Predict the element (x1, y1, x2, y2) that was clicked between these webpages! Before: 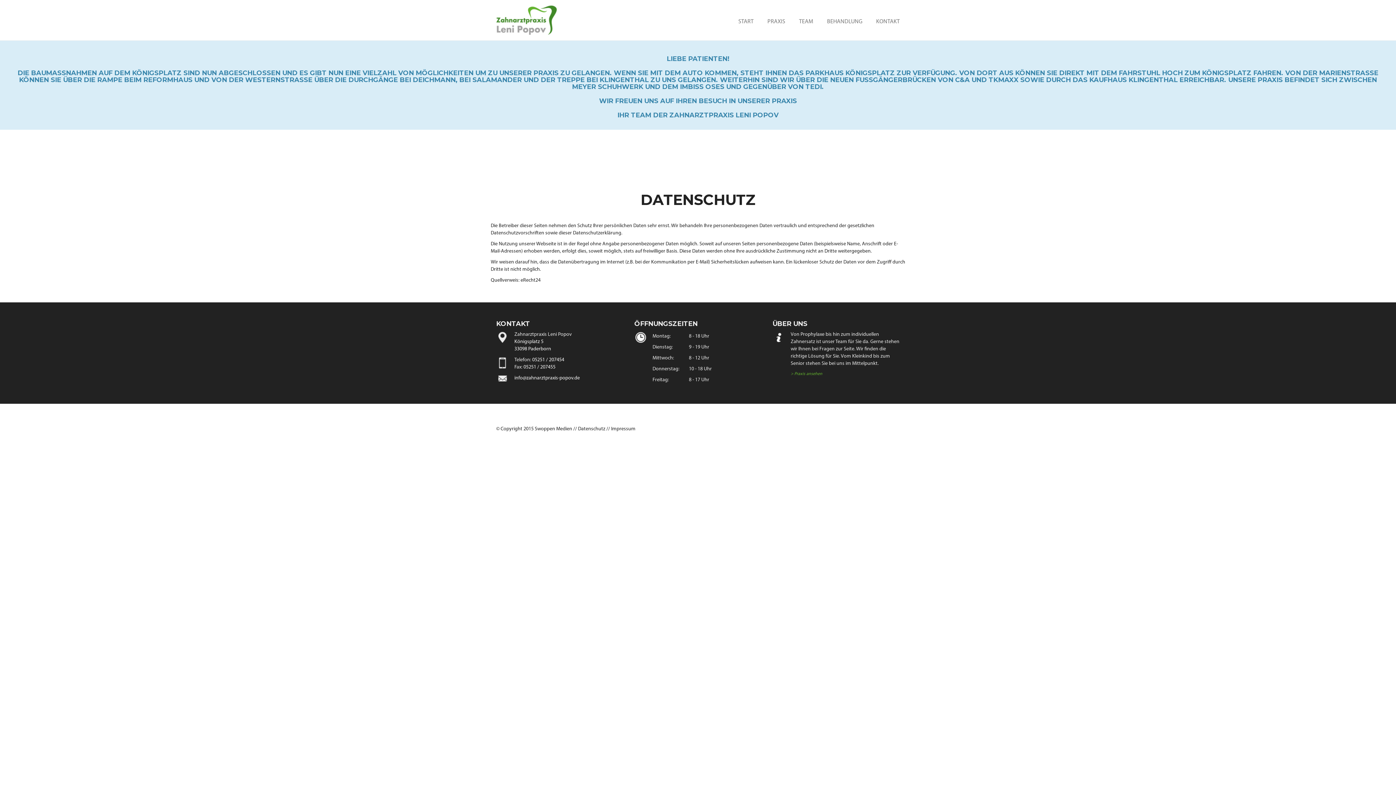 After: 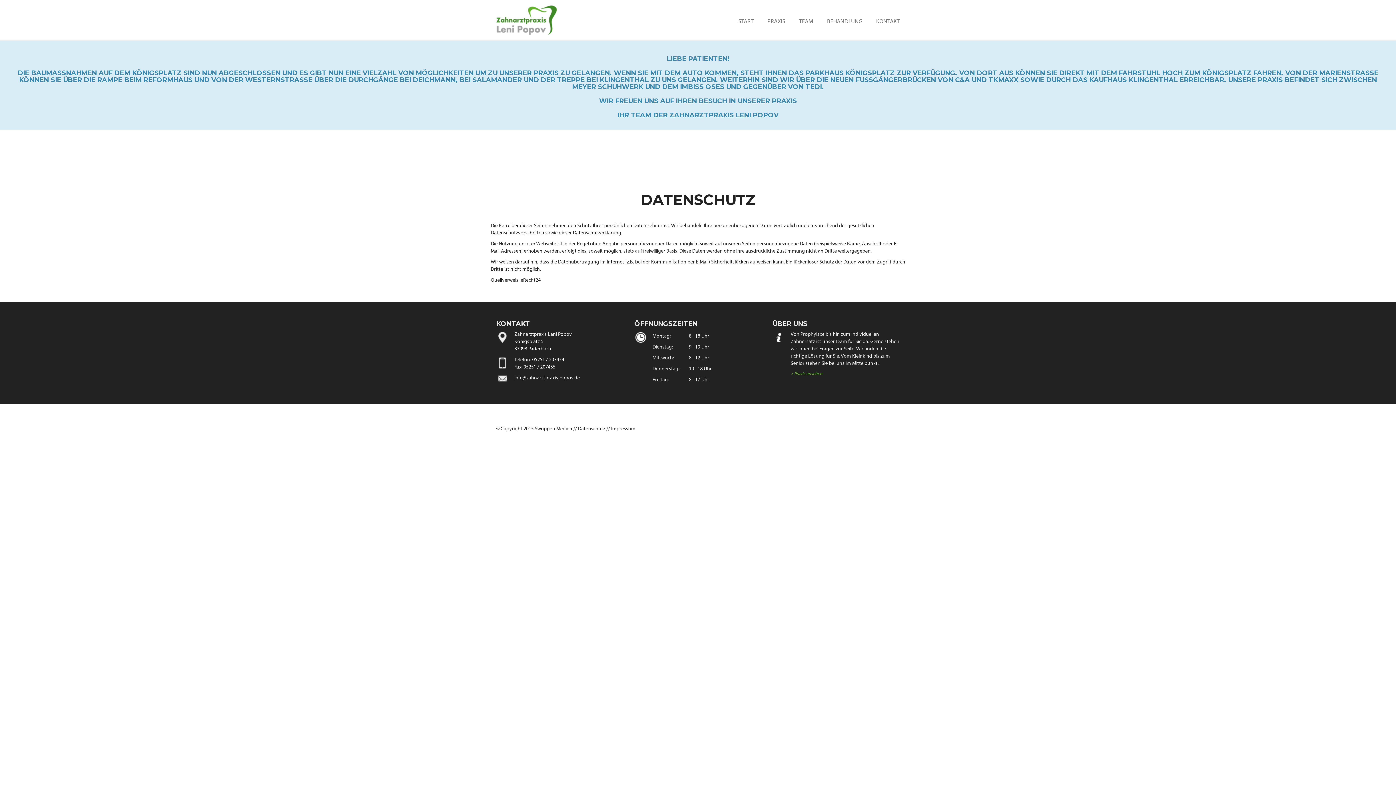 Action: bbox: (514, 375, 580, 381) label: info@zahnarztpraxis-popov.de